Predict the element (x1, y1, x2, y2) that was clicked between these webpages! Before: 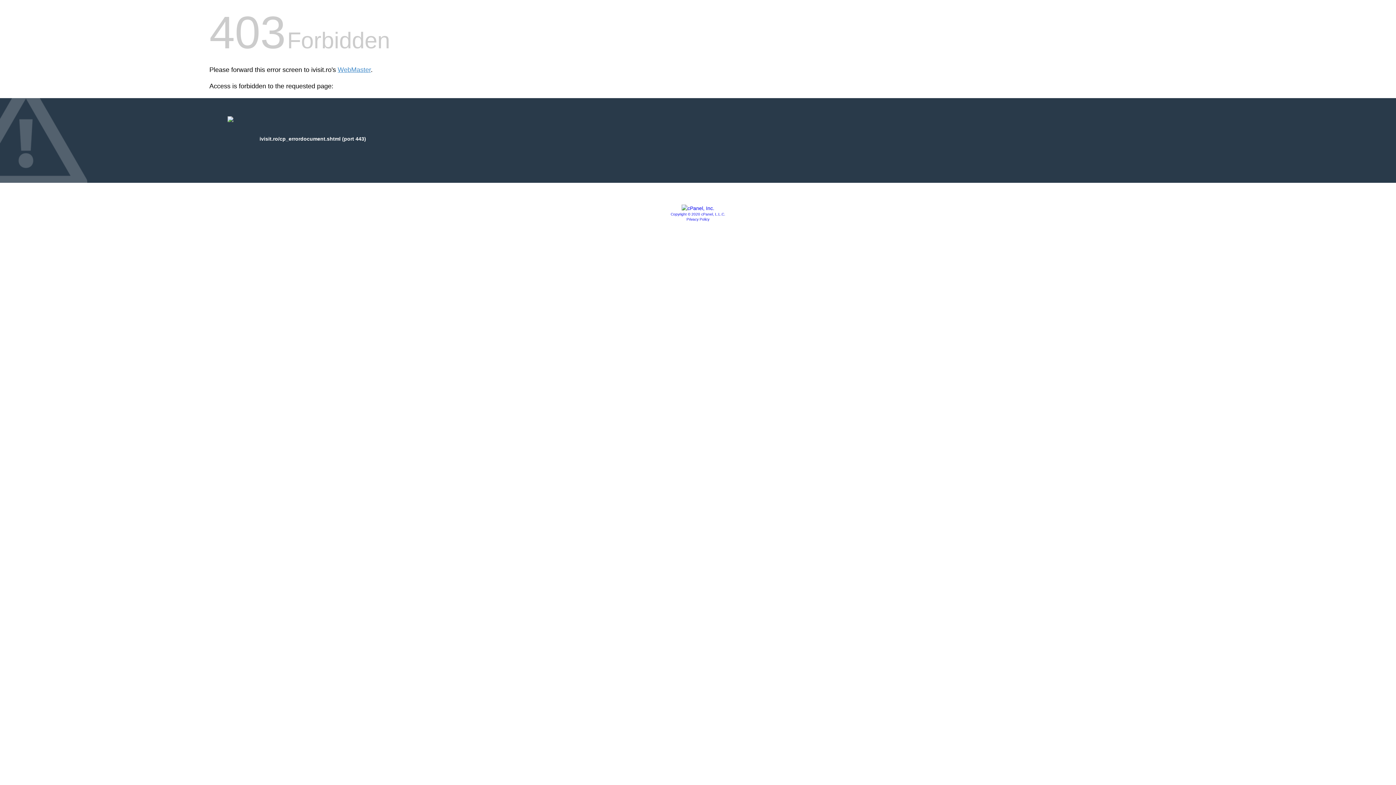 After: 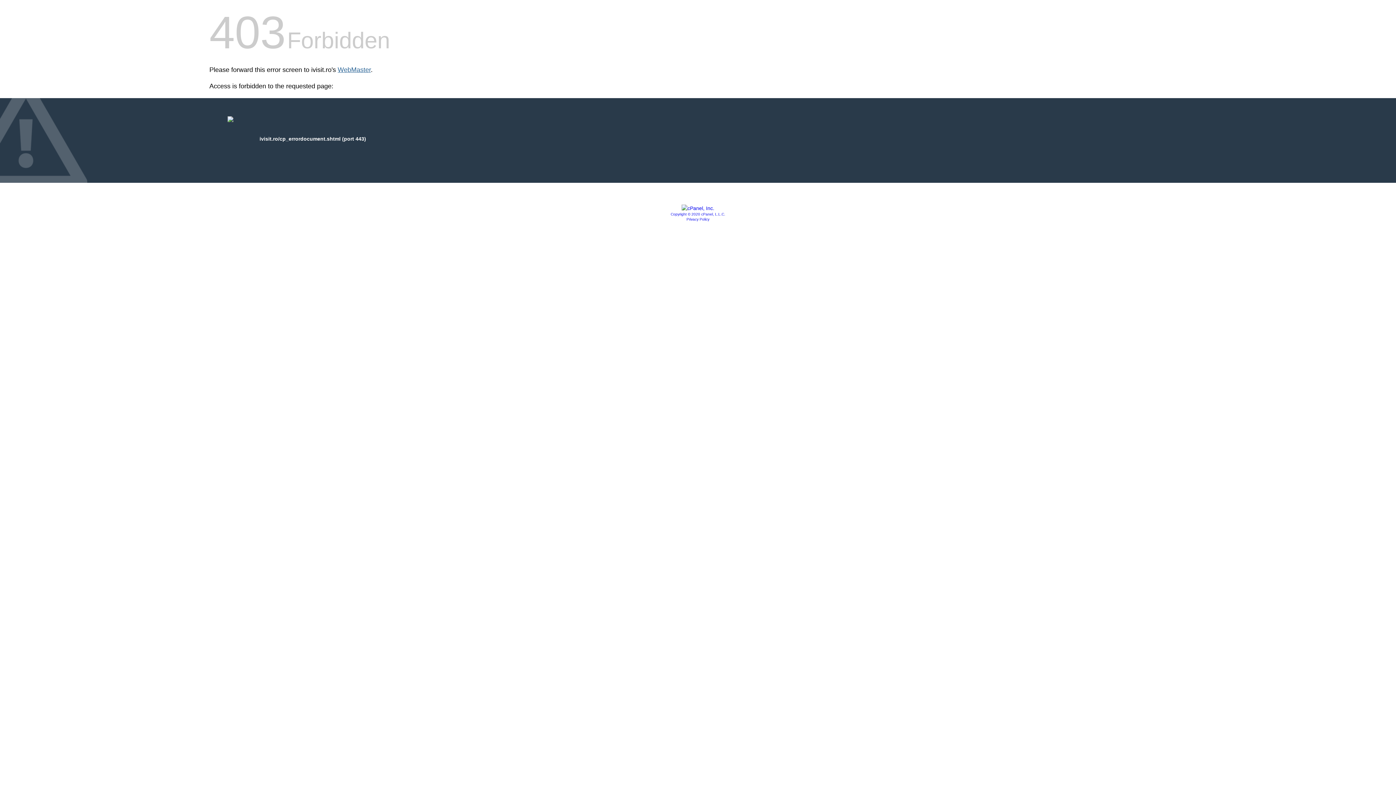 Action: bbox: (337, 66, 370, 73) label: WebMaster